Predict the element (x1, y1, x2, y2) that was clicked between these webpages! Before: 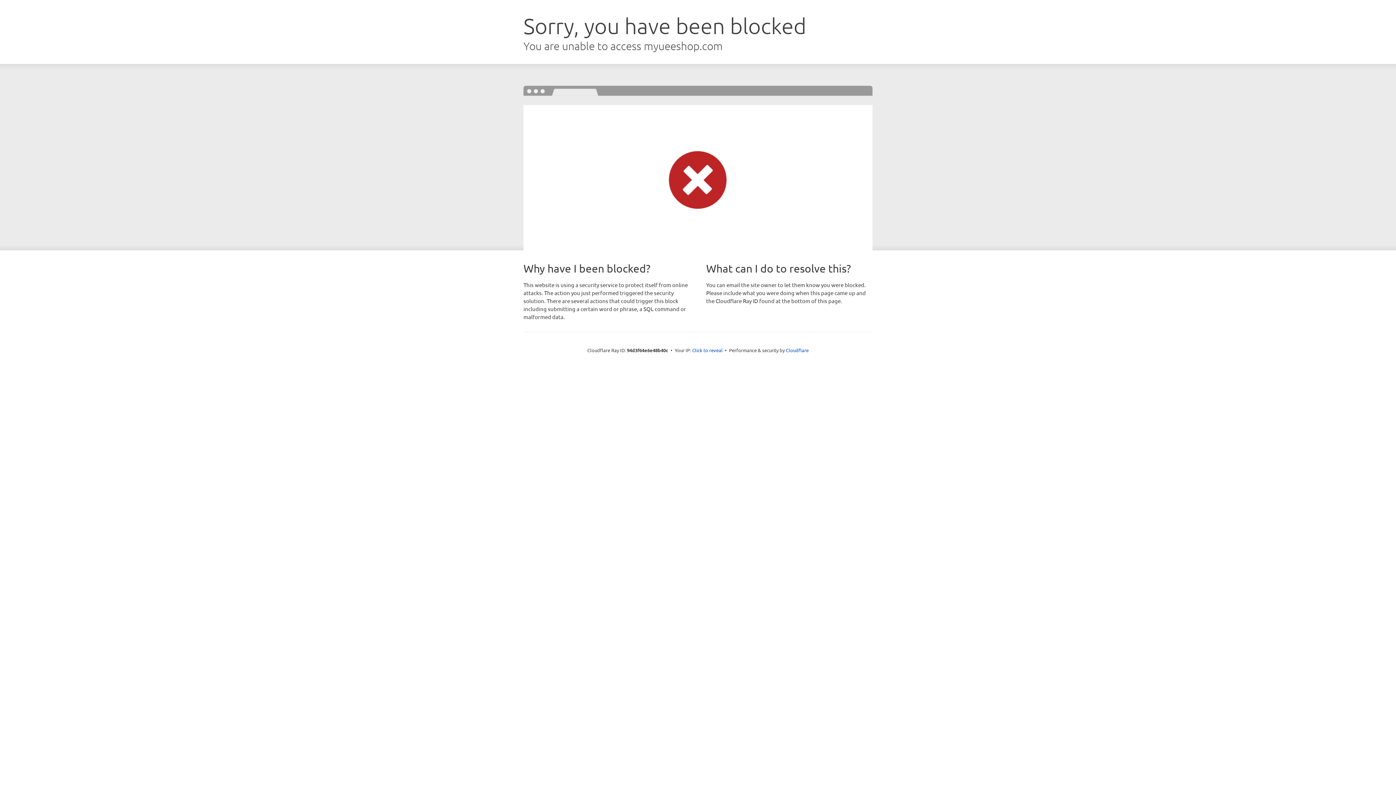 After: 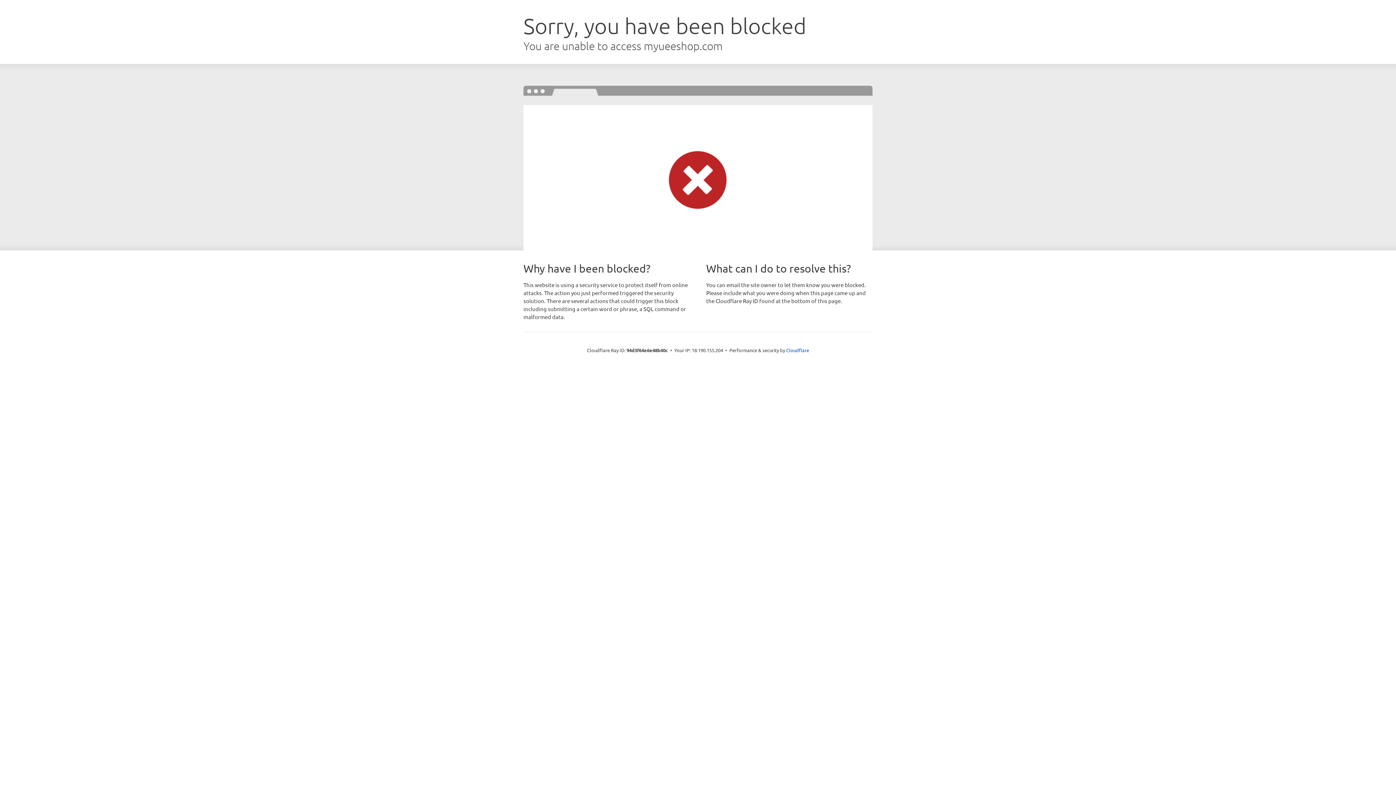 Action: label: Click to reveal bbox: (692, 346, 722, 353)